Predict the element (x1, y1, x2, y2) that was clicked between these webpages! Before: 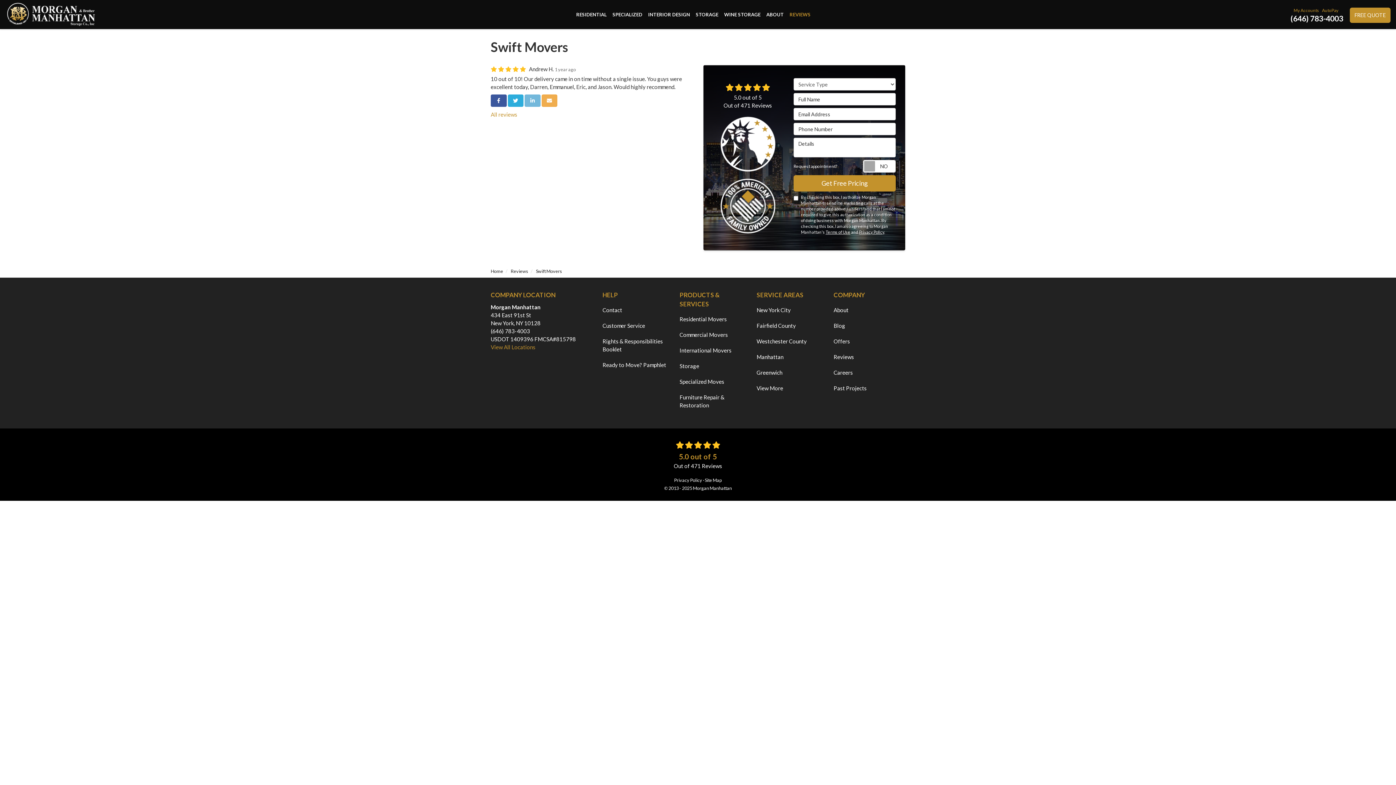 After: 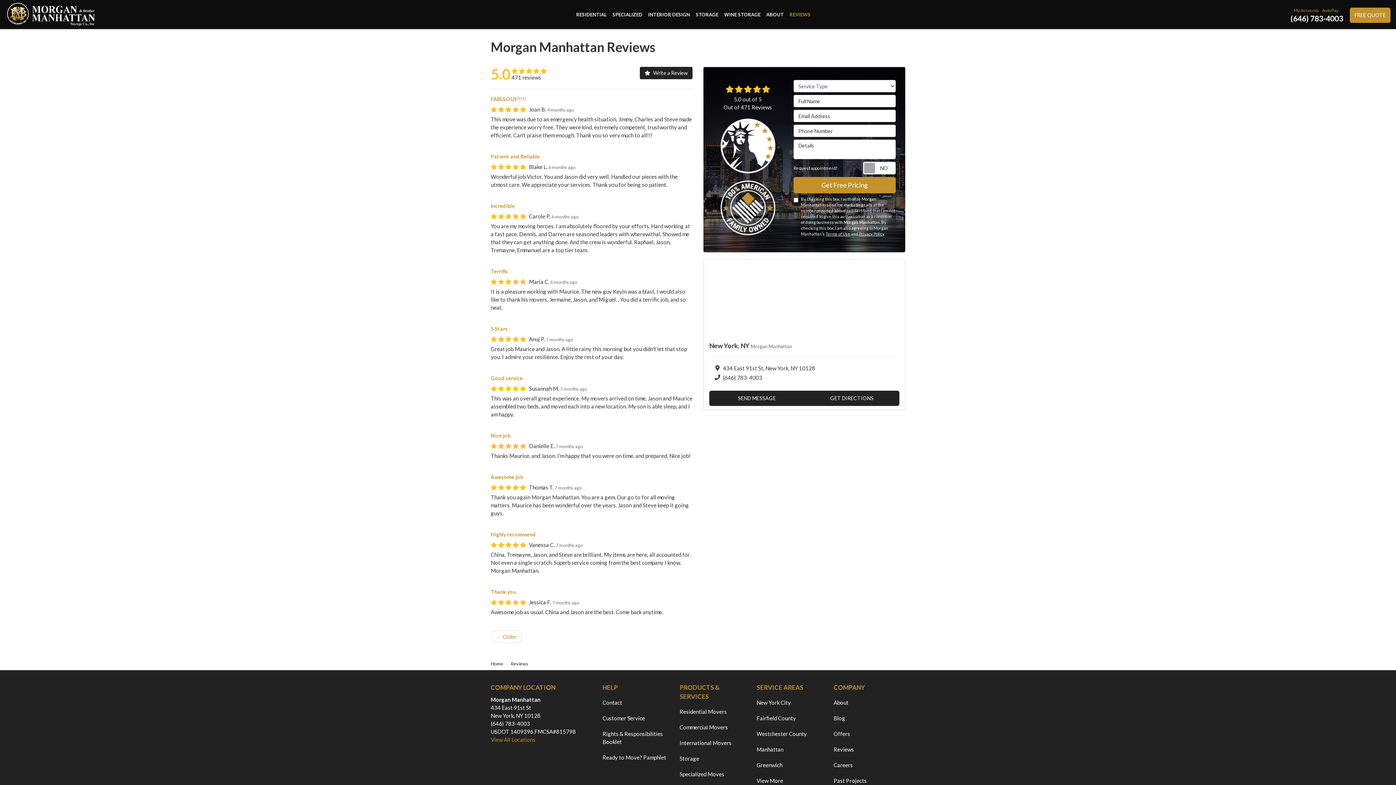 Action: label: Reviews bbox: (510, 268, 528, 274)